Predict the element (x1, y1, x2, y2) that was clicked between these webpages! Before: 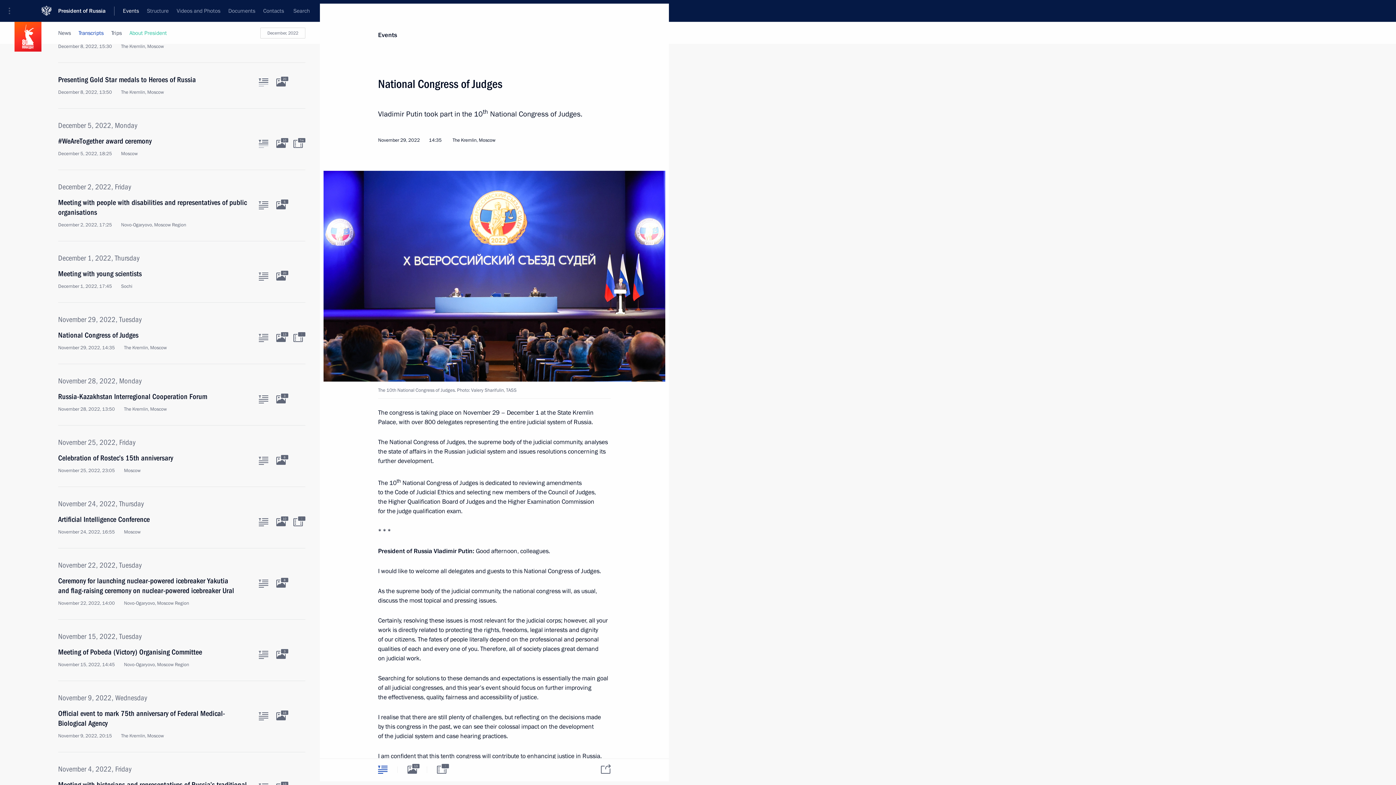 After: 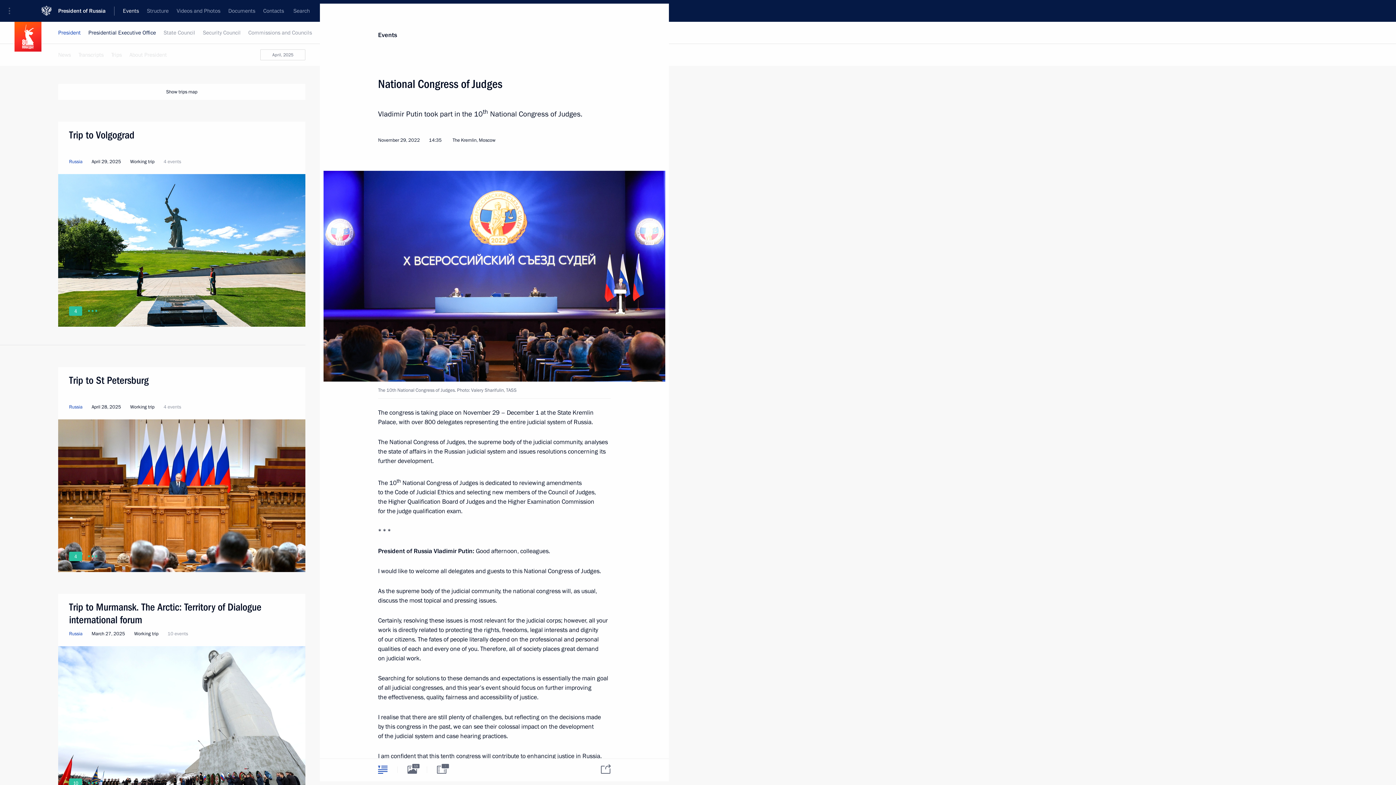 Action: bbox: (107, 22, 125, 44) label: Trips